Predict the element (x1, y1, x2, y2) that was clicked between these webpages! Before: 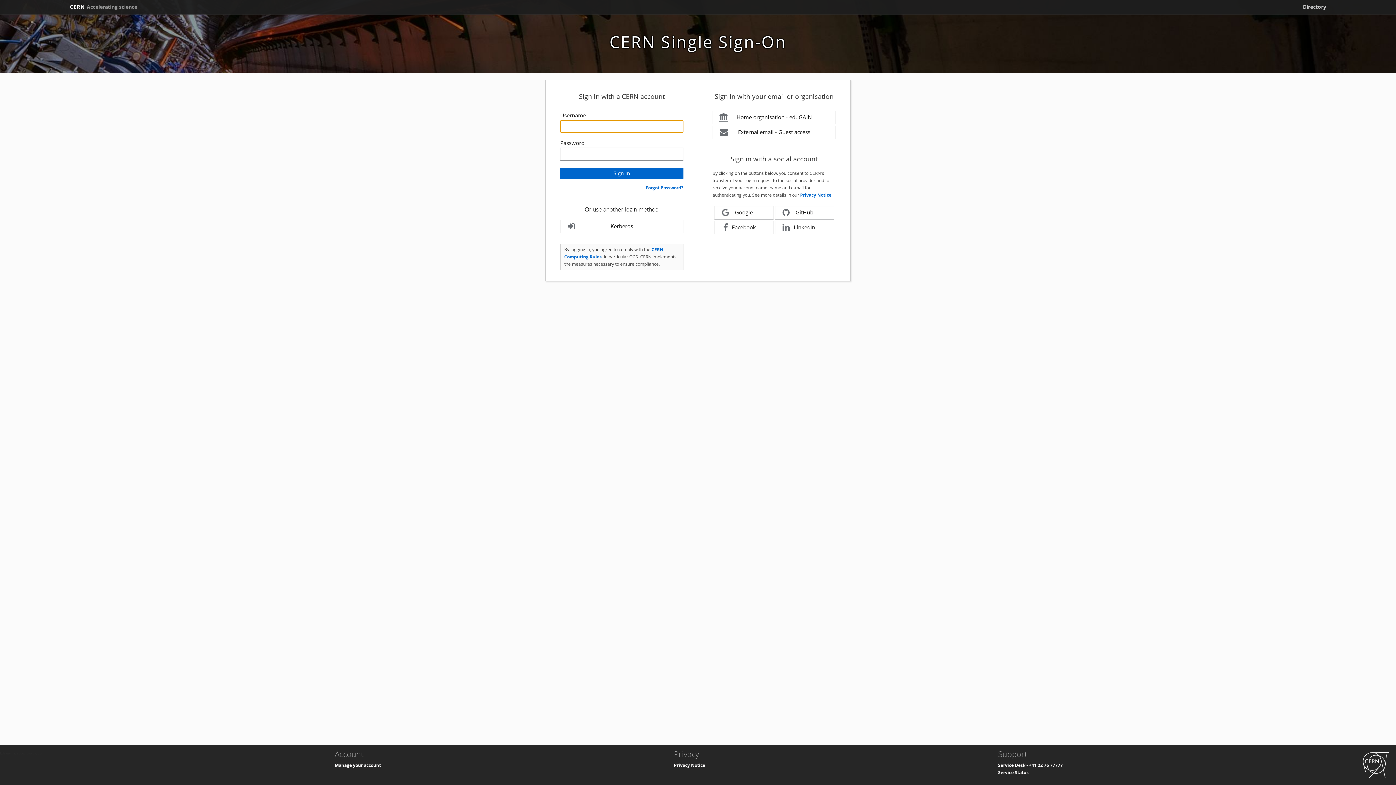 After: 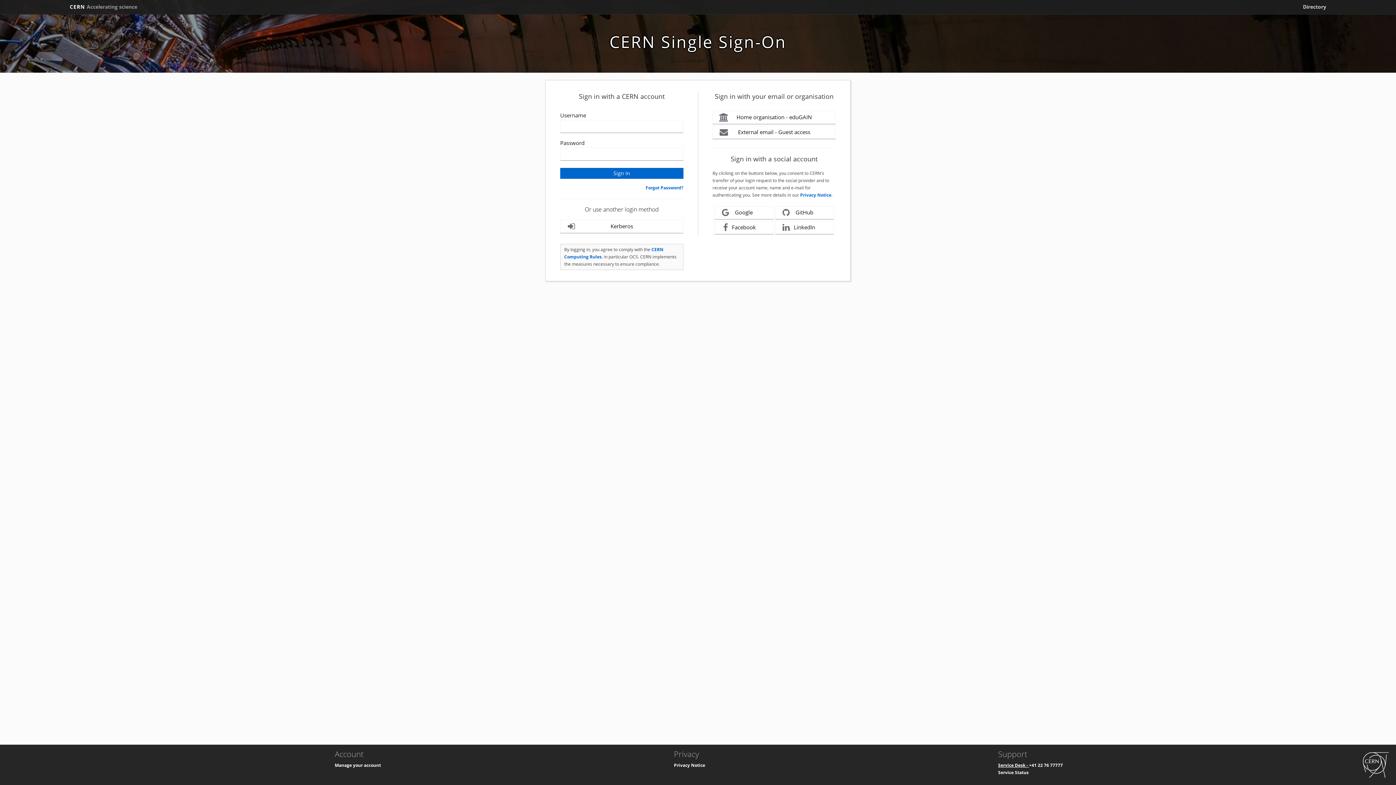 Action: bbox: (998, 762, 1029, 768) label: Service Desk - 